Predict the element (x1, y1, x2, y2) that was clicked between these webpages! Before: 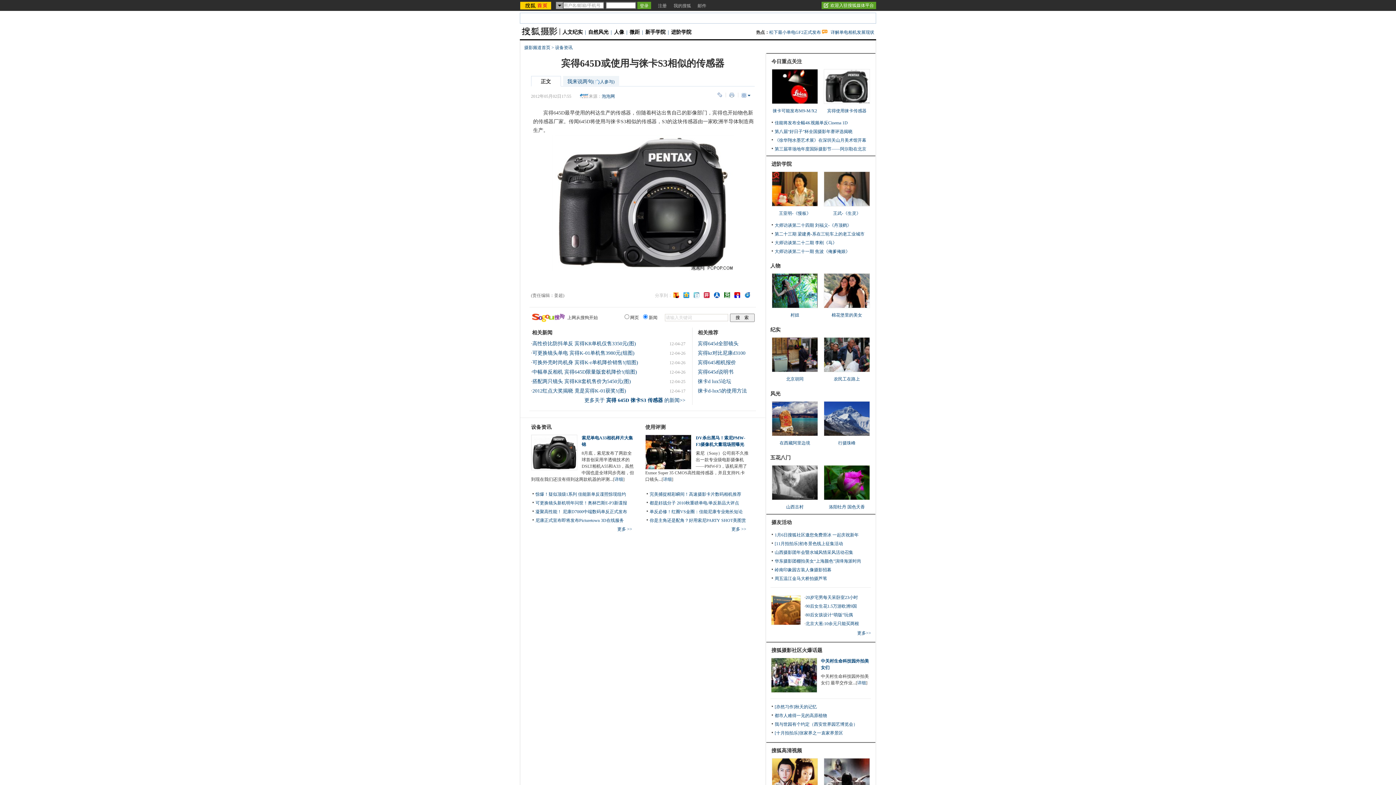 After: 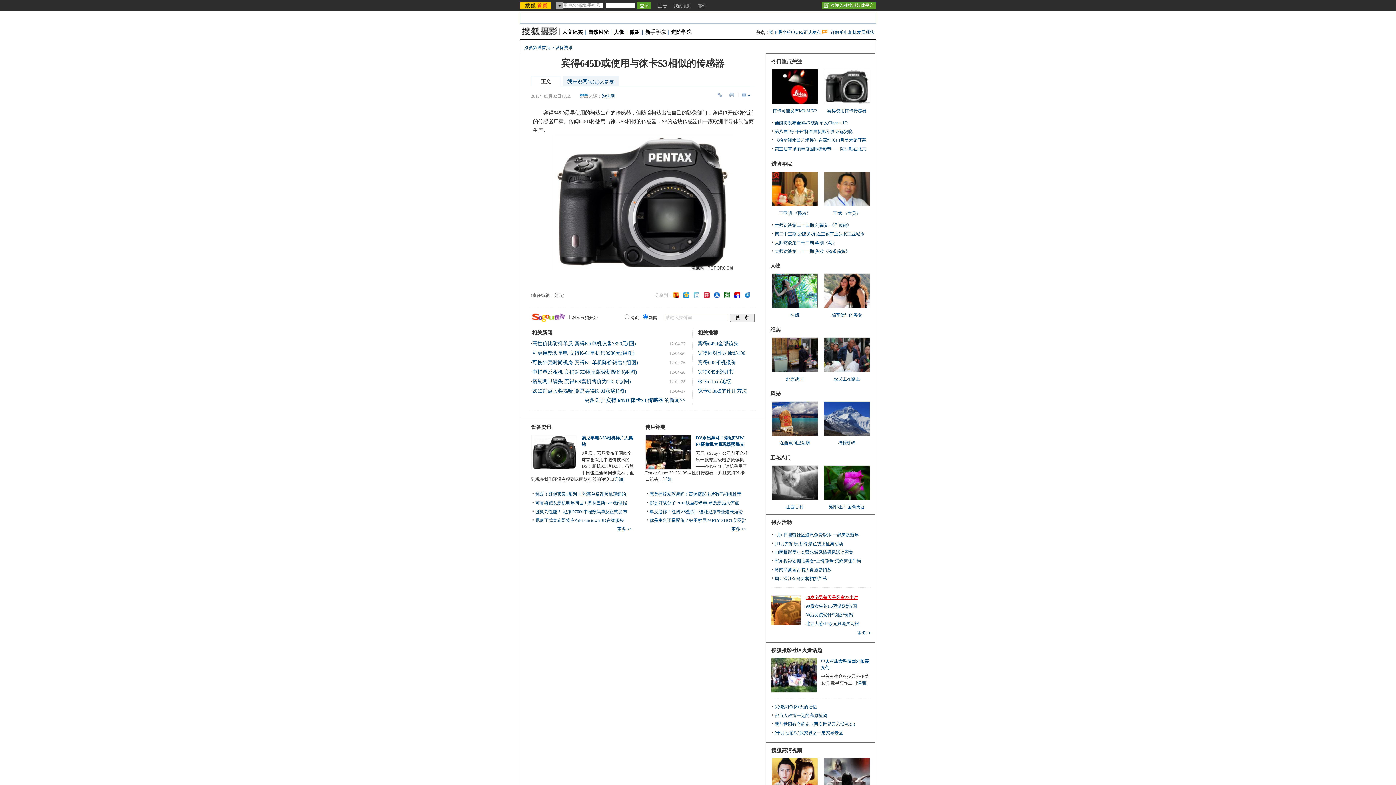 Action: bbox: (805, 595, 858, 600) label: 20岁宅男每天呆卧室23小时